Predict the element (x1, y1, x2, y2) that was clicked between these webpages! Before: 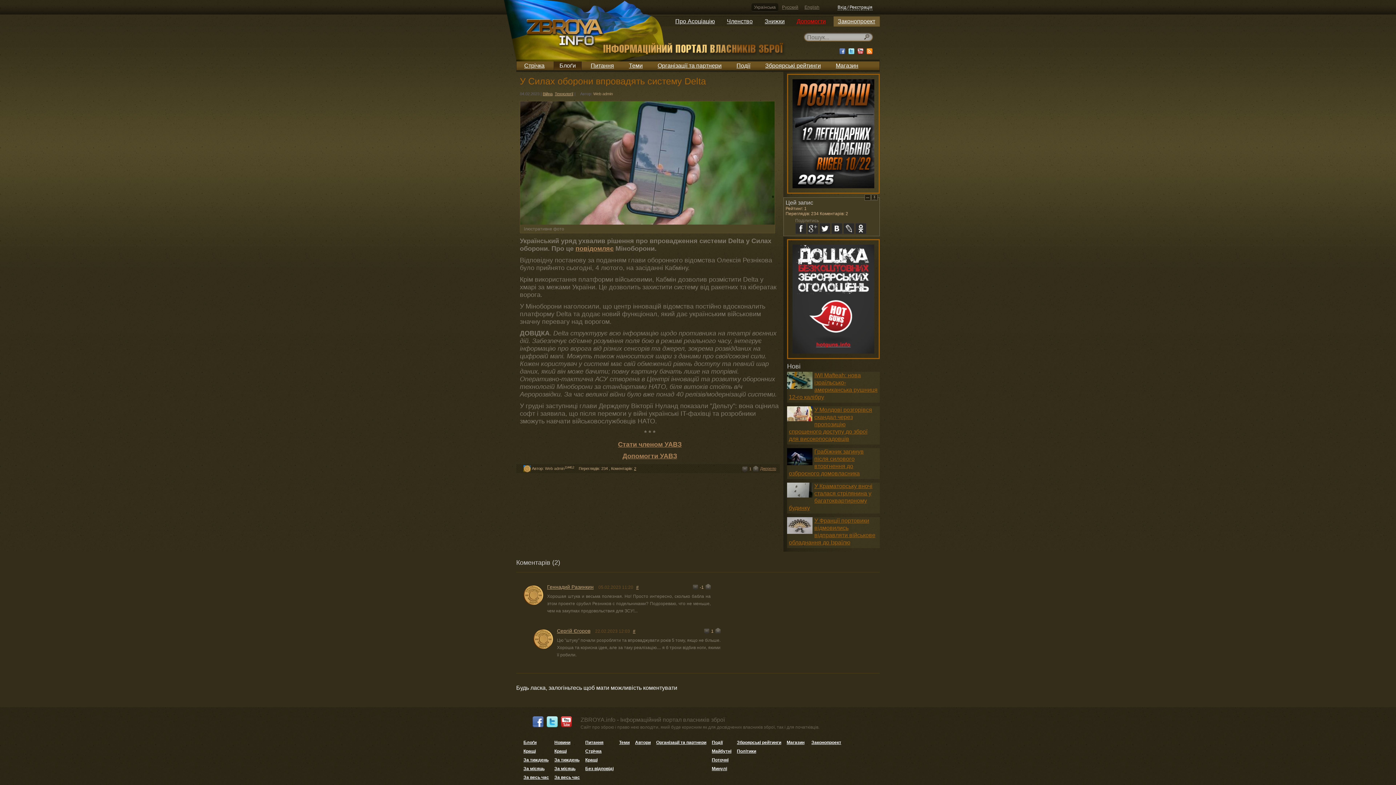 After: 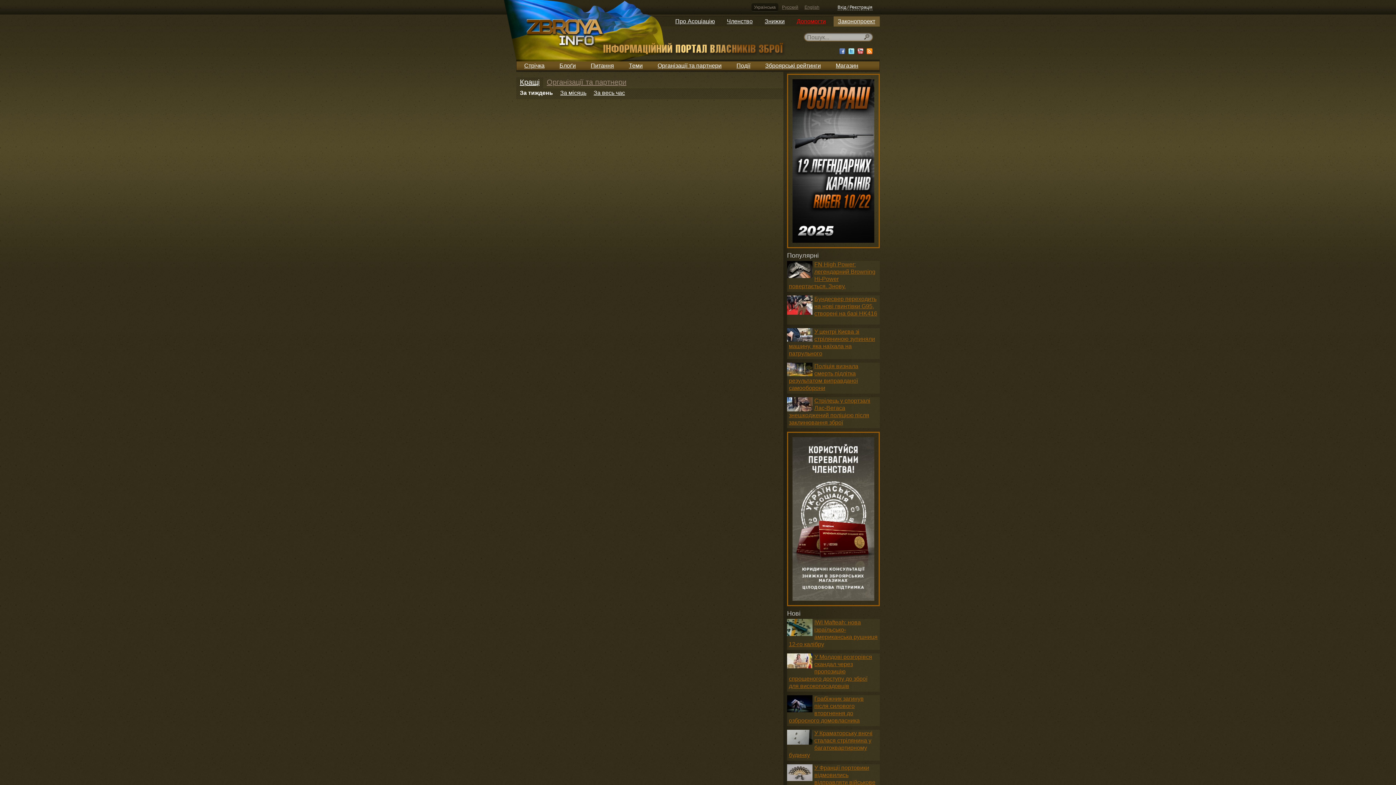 Action: bbox: (554, 757, 579, 762) label: За тиждень